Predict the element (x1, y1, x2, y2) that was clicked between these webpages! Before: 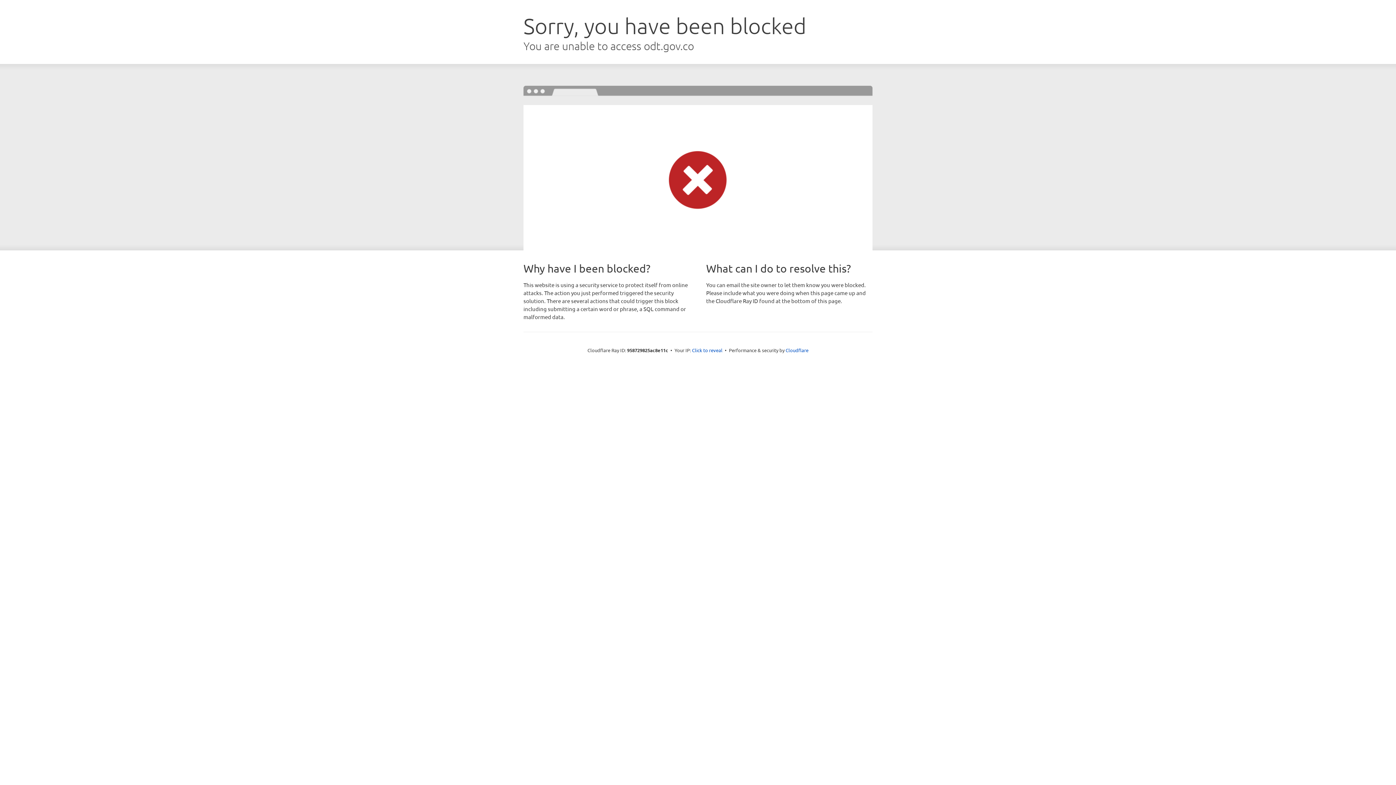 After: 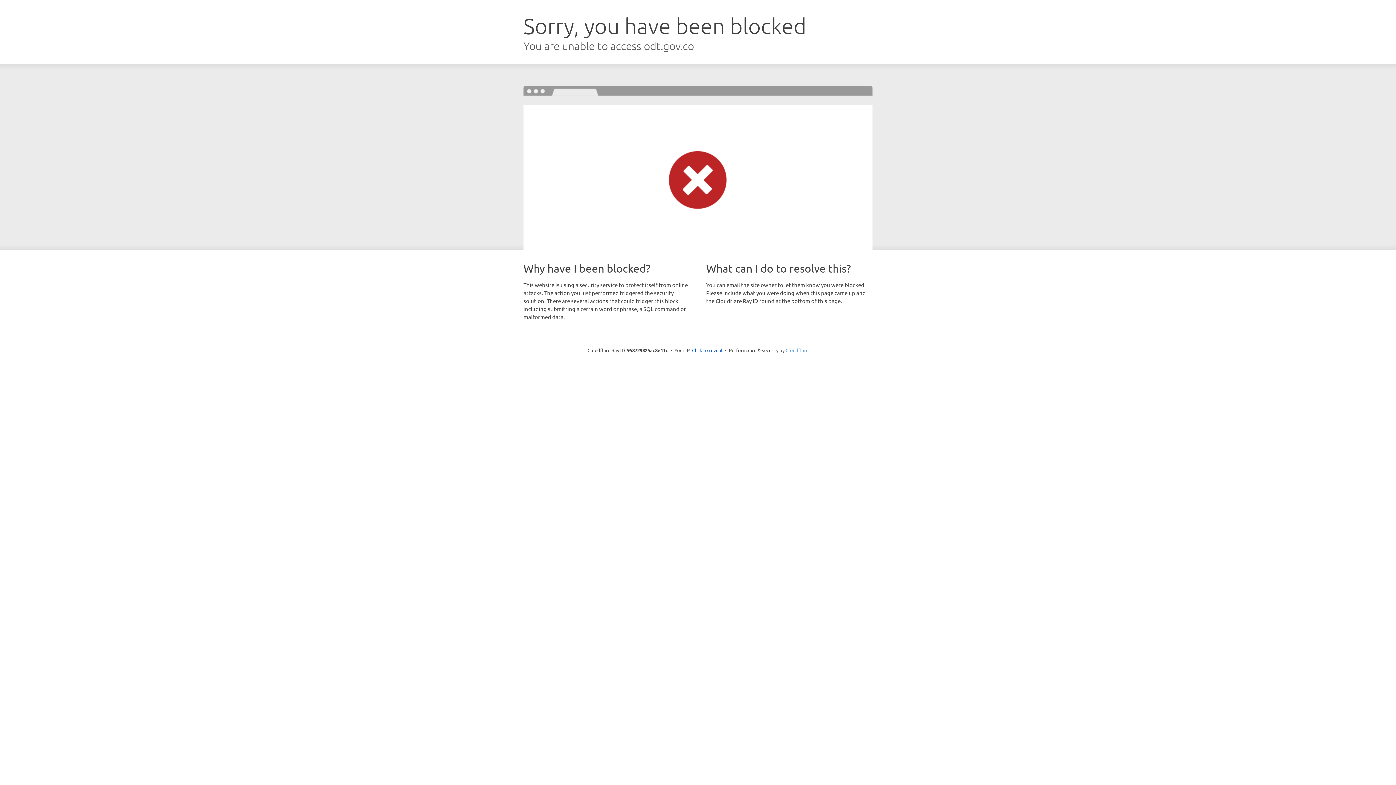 Action: bbox: (785, 347, 808, 353) label: Cloudflare